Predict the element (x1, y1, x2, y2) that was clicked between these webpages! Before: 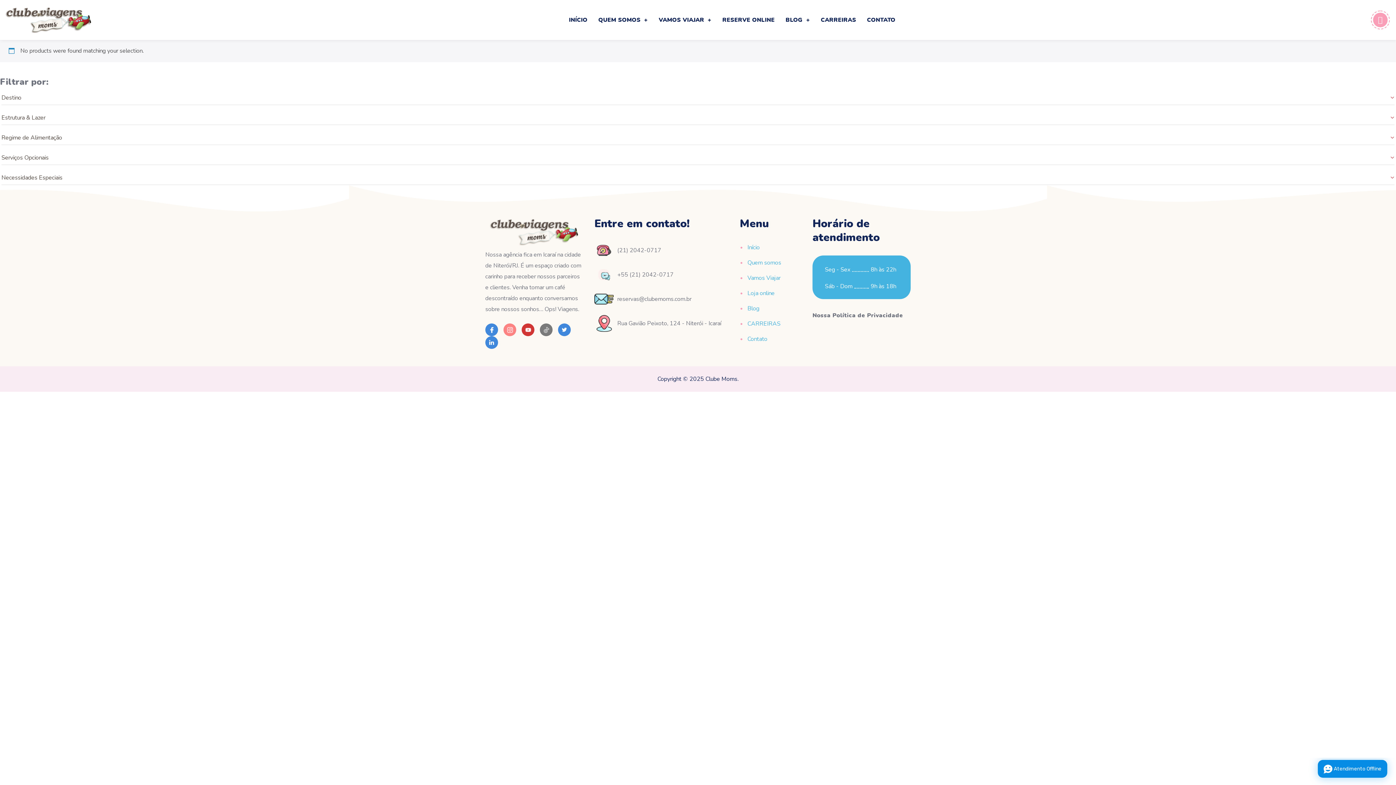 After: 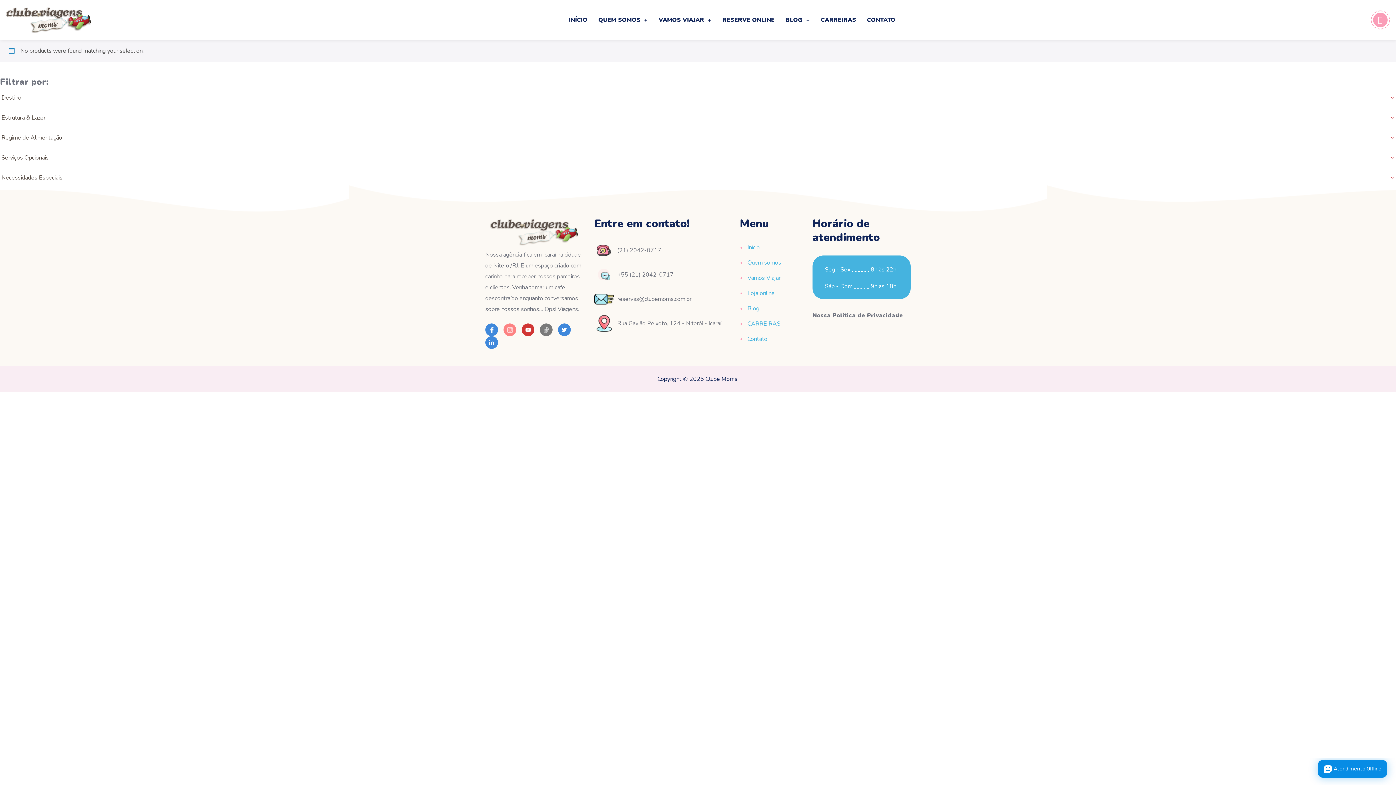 Action: label: reservas@clubemoms.com.br bbox: (594, 290, 729, 307)